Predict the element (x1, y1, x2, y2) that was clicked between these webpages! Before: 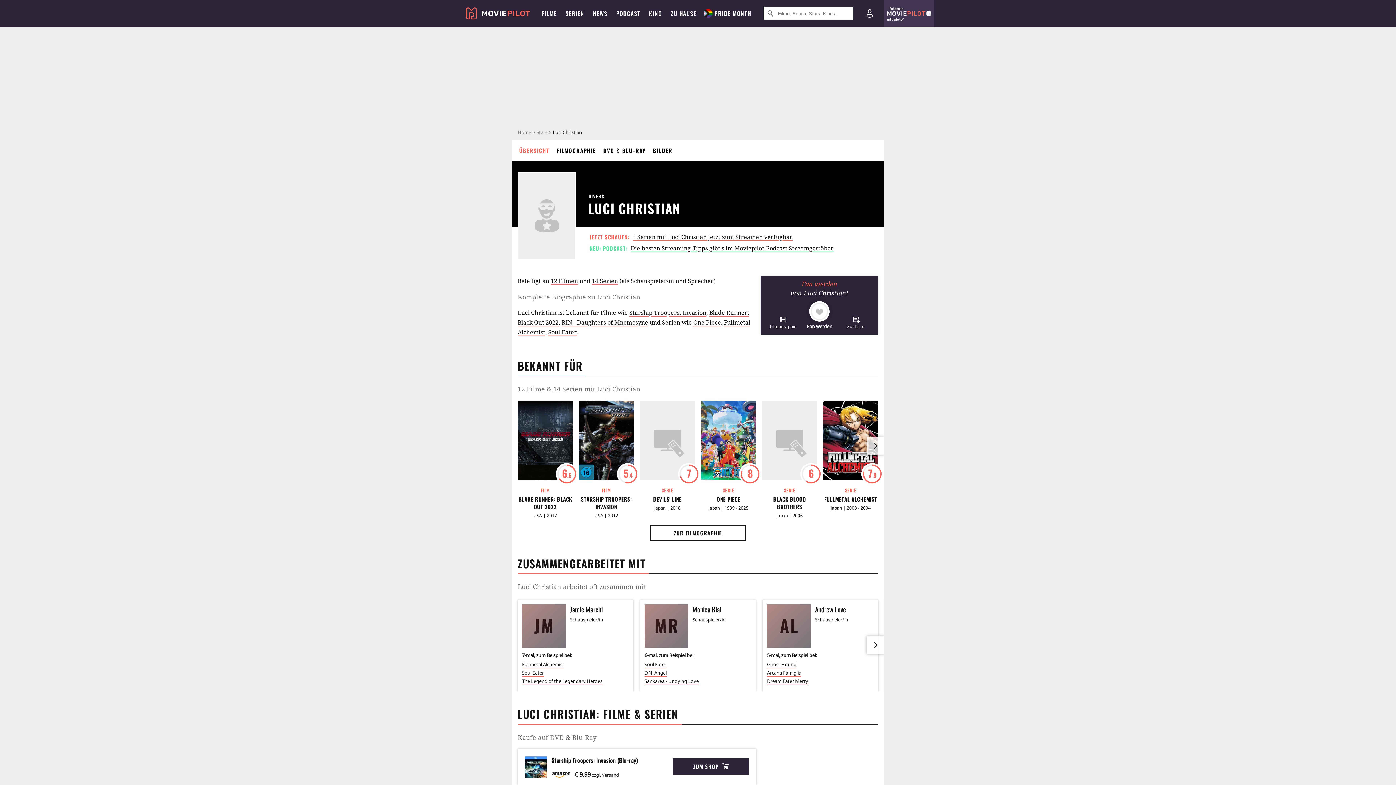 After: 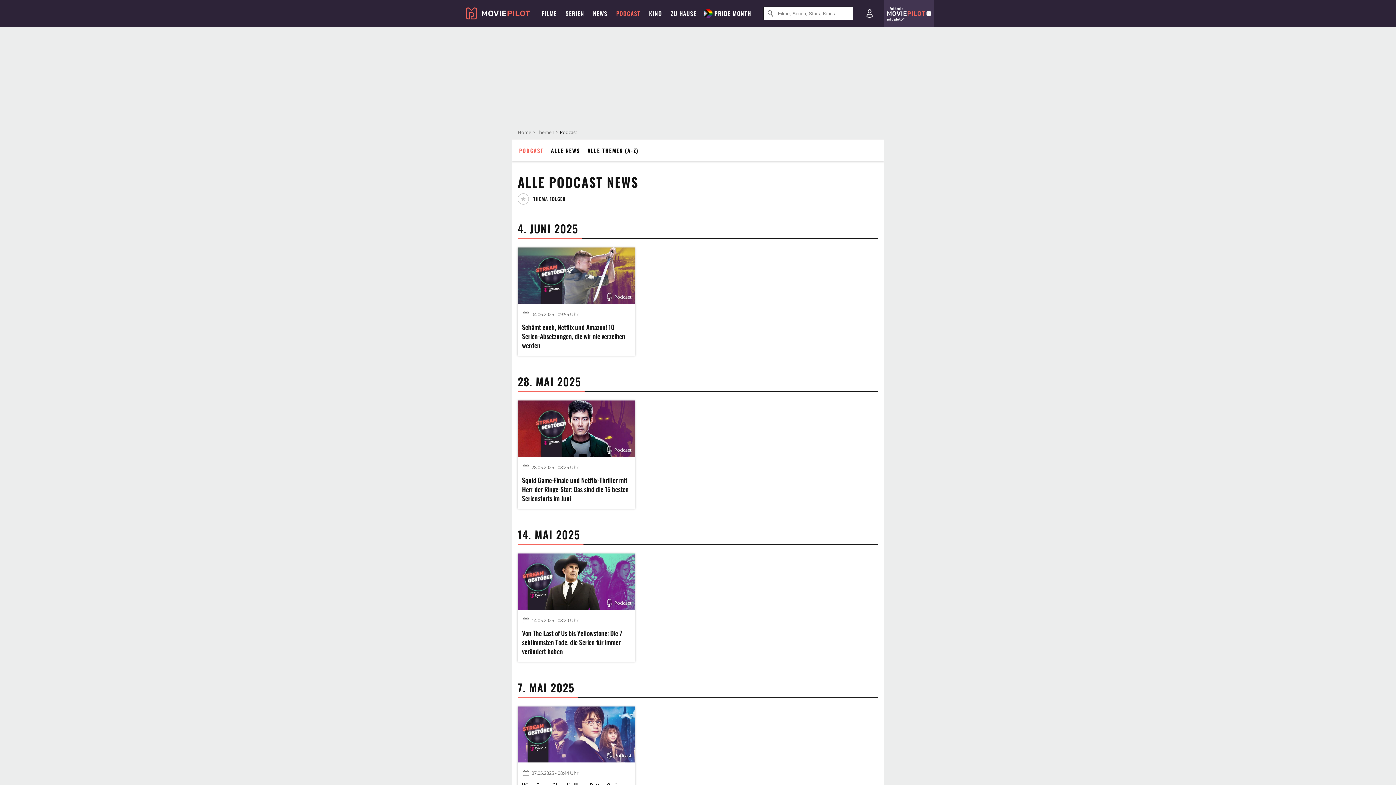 Action: bbox: (627, 0, 667, 26) label: PODCAST